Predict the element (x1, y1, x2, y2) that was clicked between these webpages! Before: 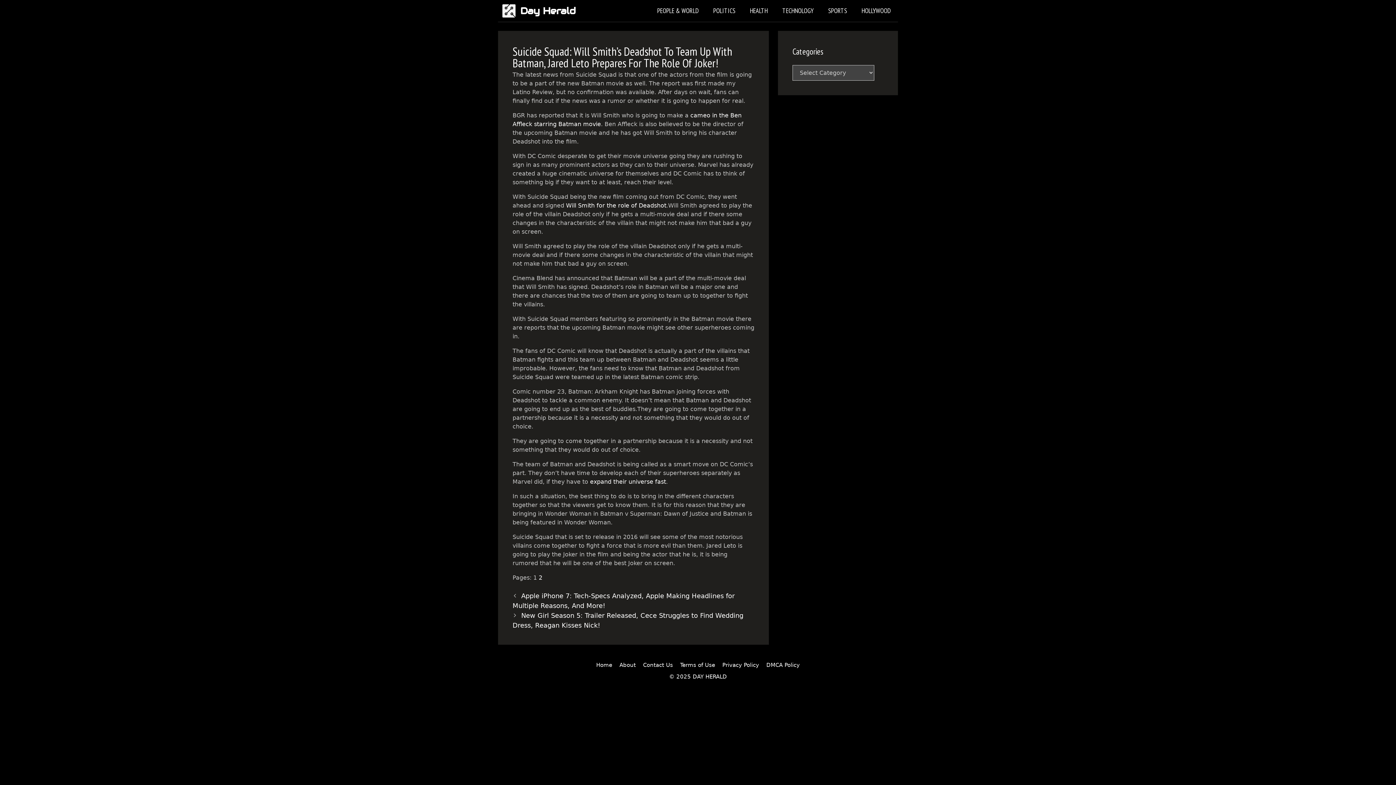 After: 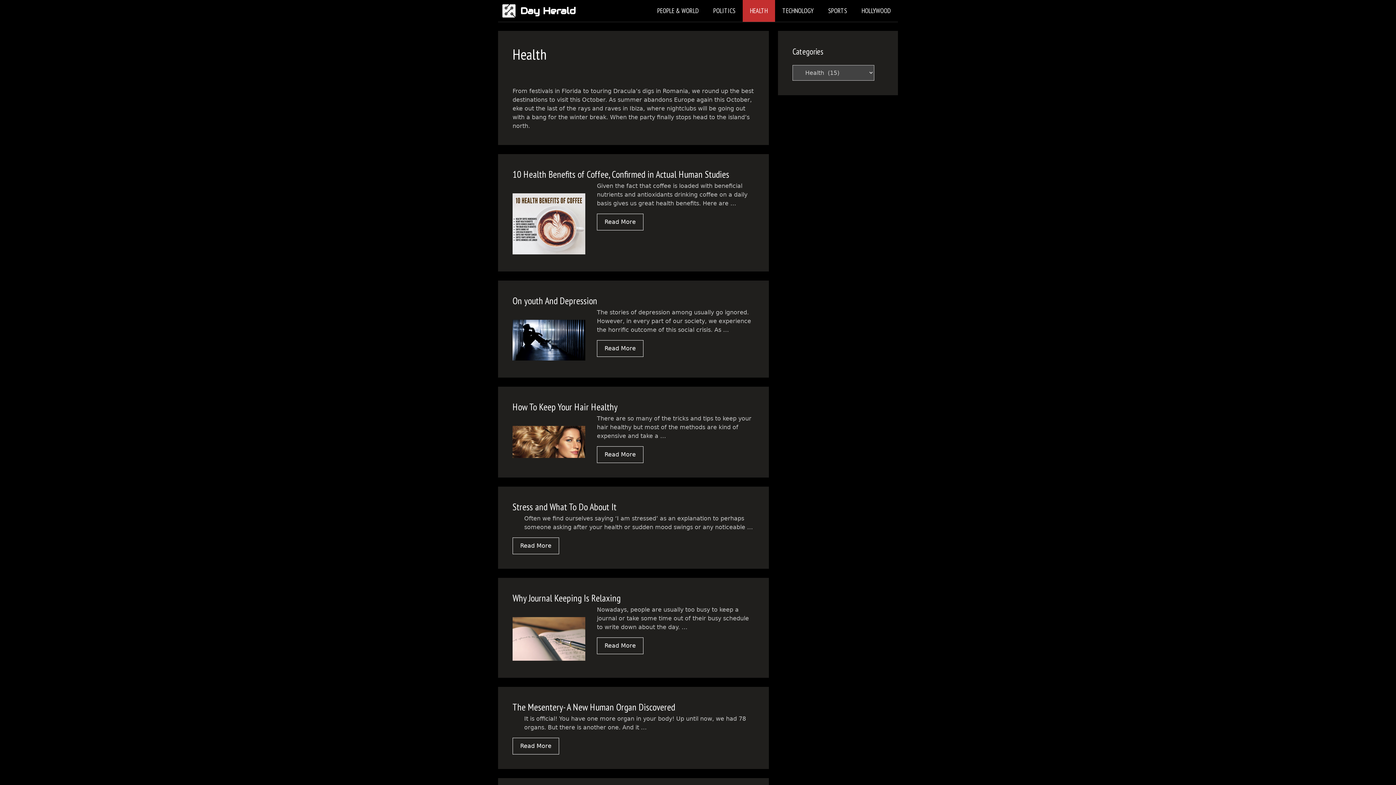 Action: bbox: (742, 0, 775, 21) label: HEALTH